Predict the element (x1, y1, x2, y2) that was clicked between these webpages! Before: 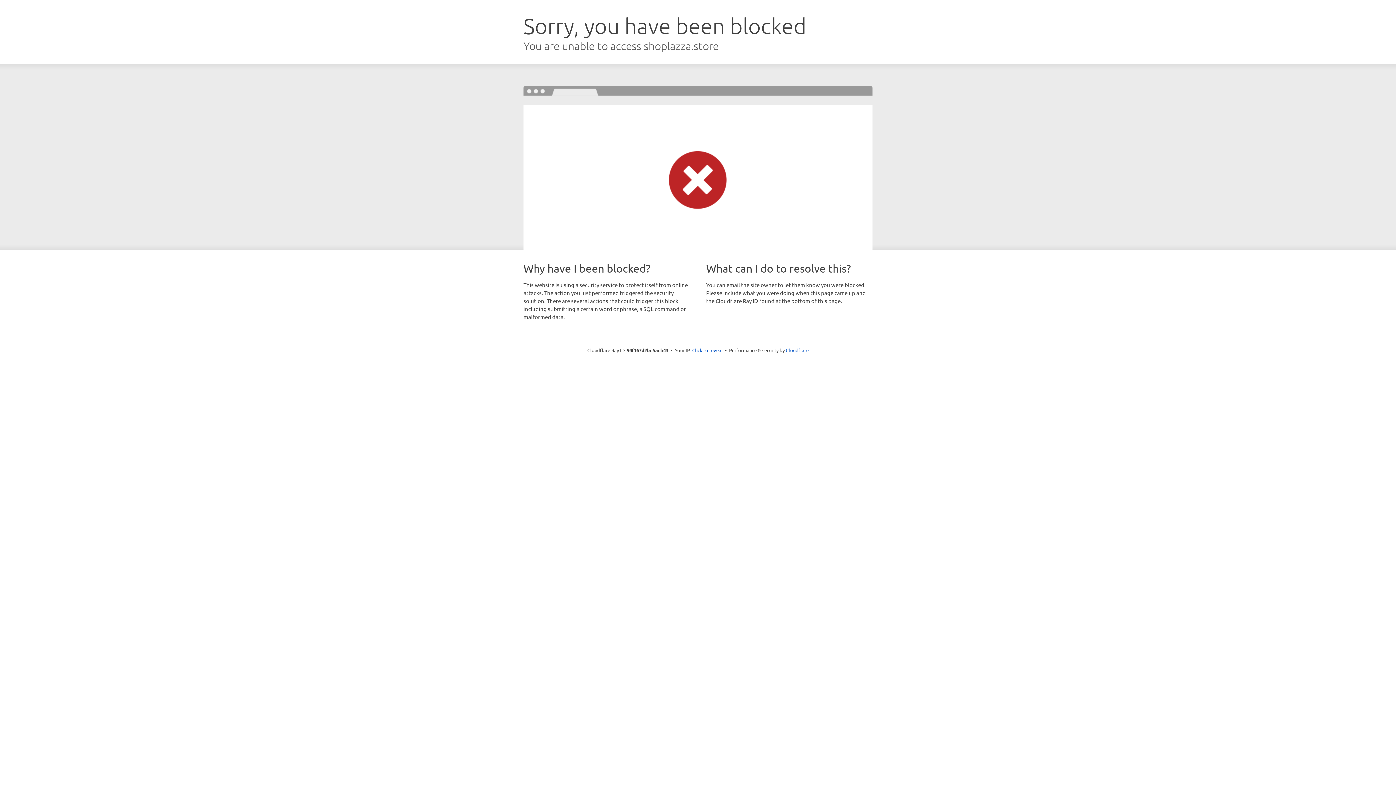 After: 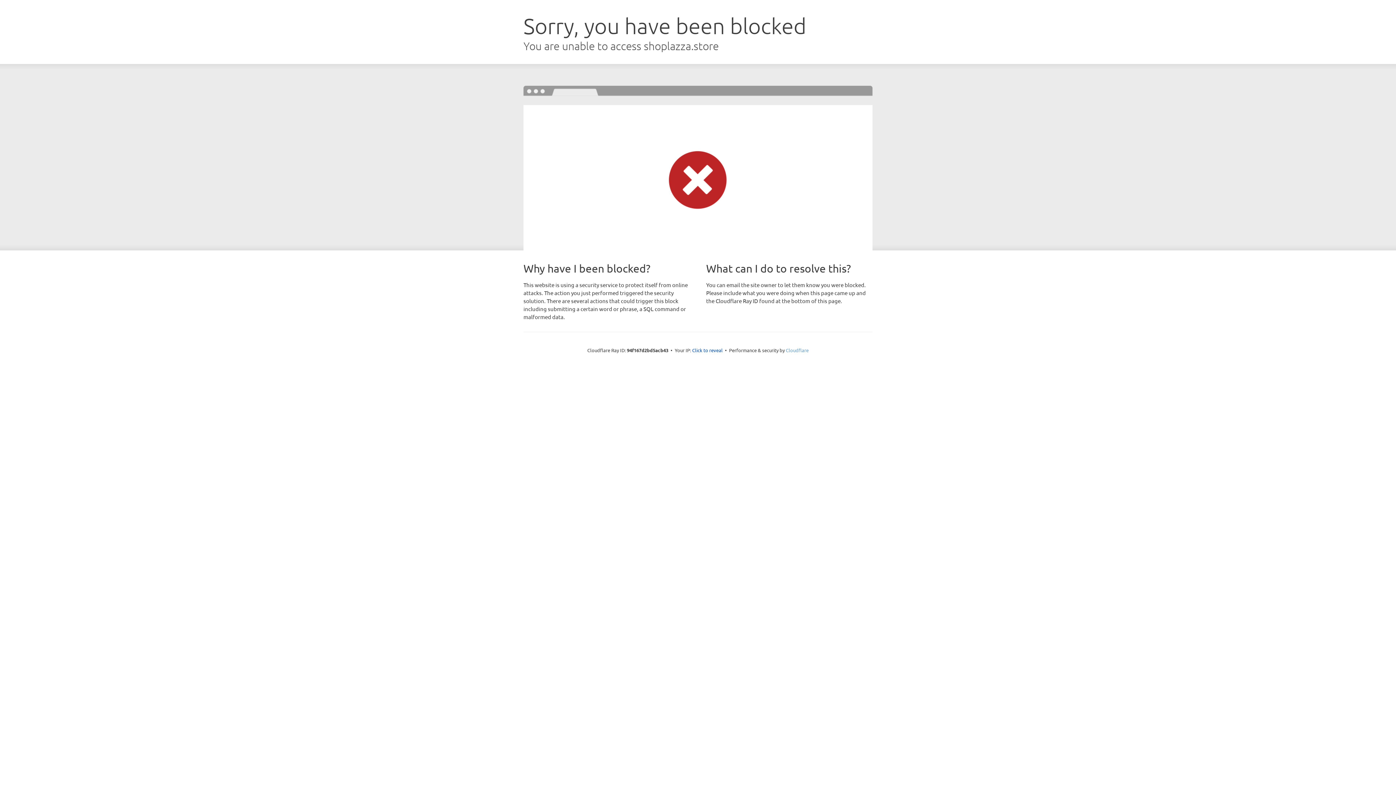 Action: bbox: (786, 347, 808, 353) label: Cloudflare